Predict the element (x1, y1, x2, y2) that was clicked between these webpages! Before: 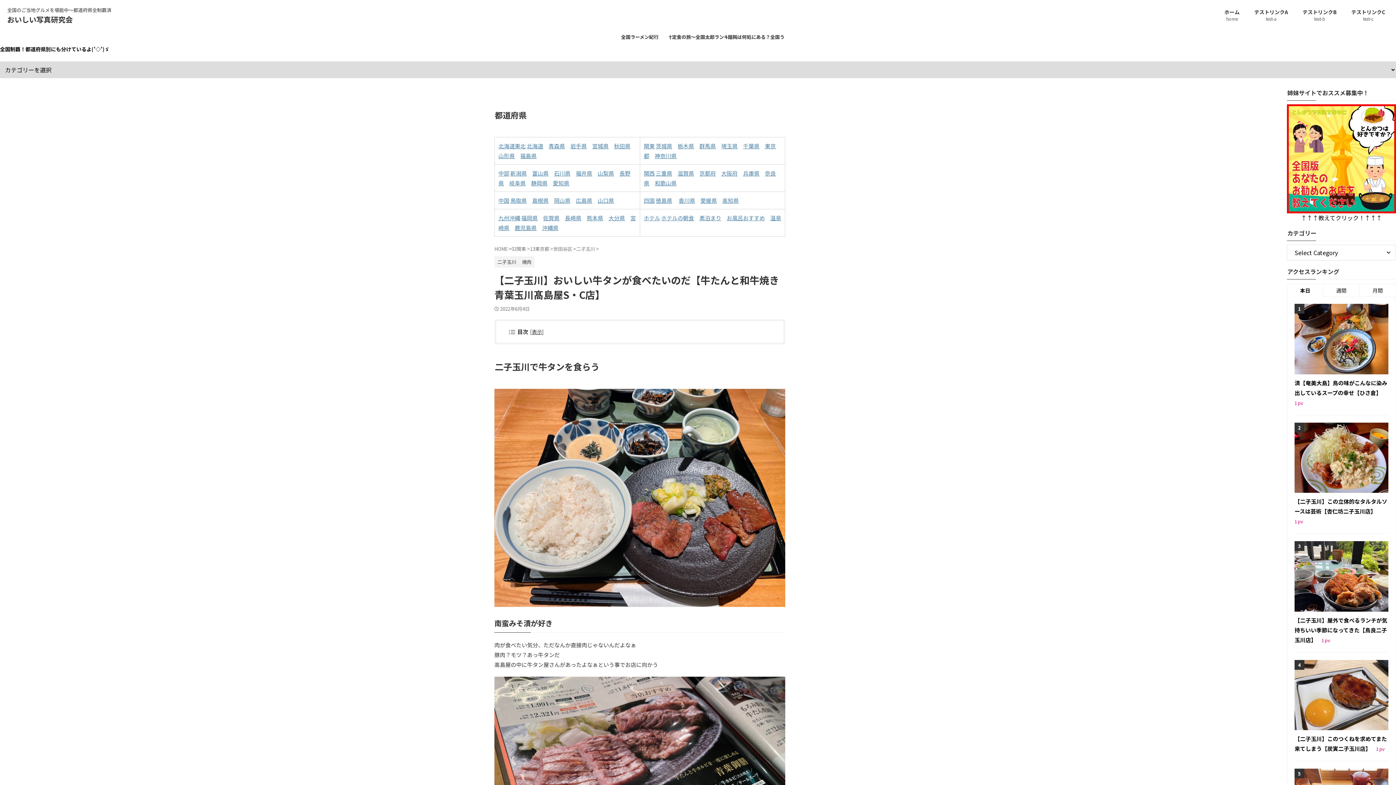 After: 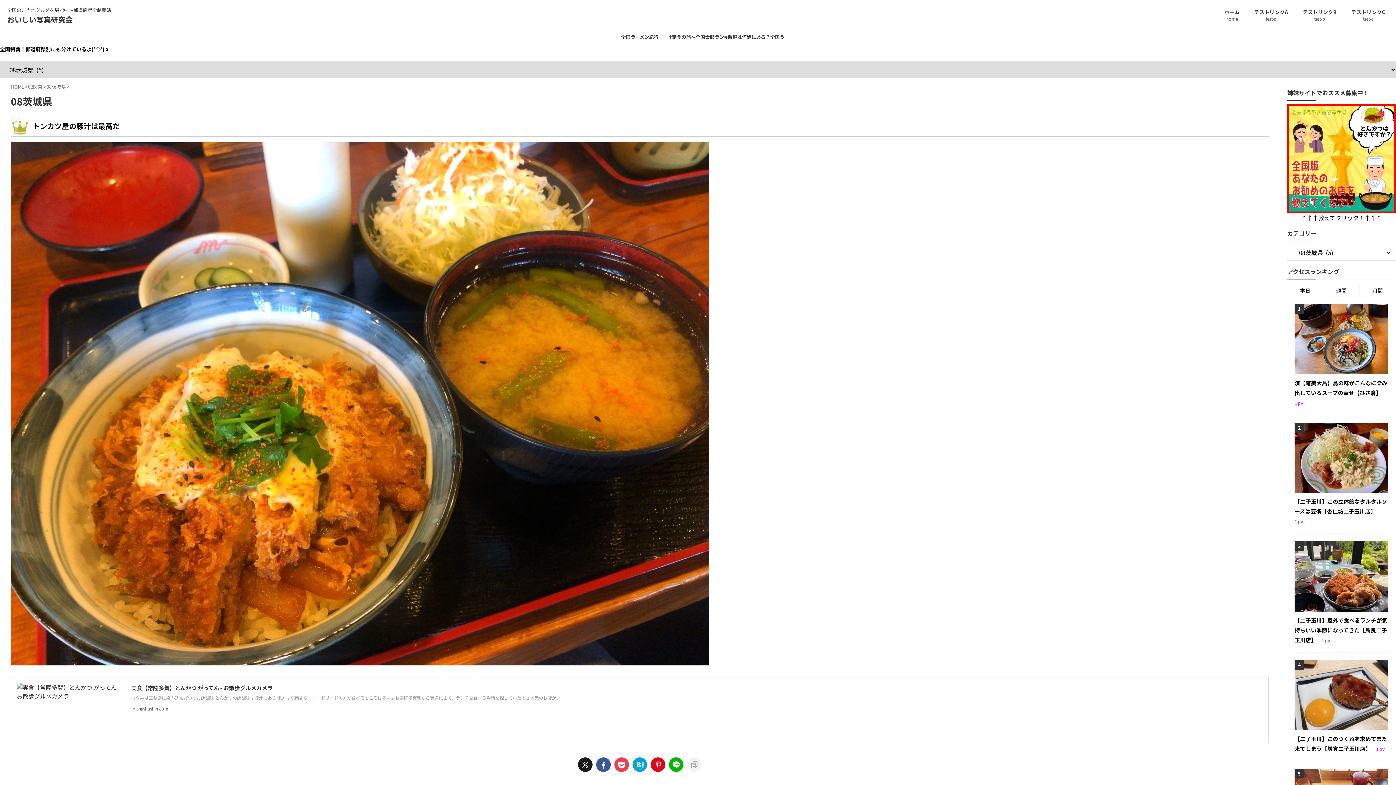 Action: bbox: (656, 142, 672, 149) label: 茨城県